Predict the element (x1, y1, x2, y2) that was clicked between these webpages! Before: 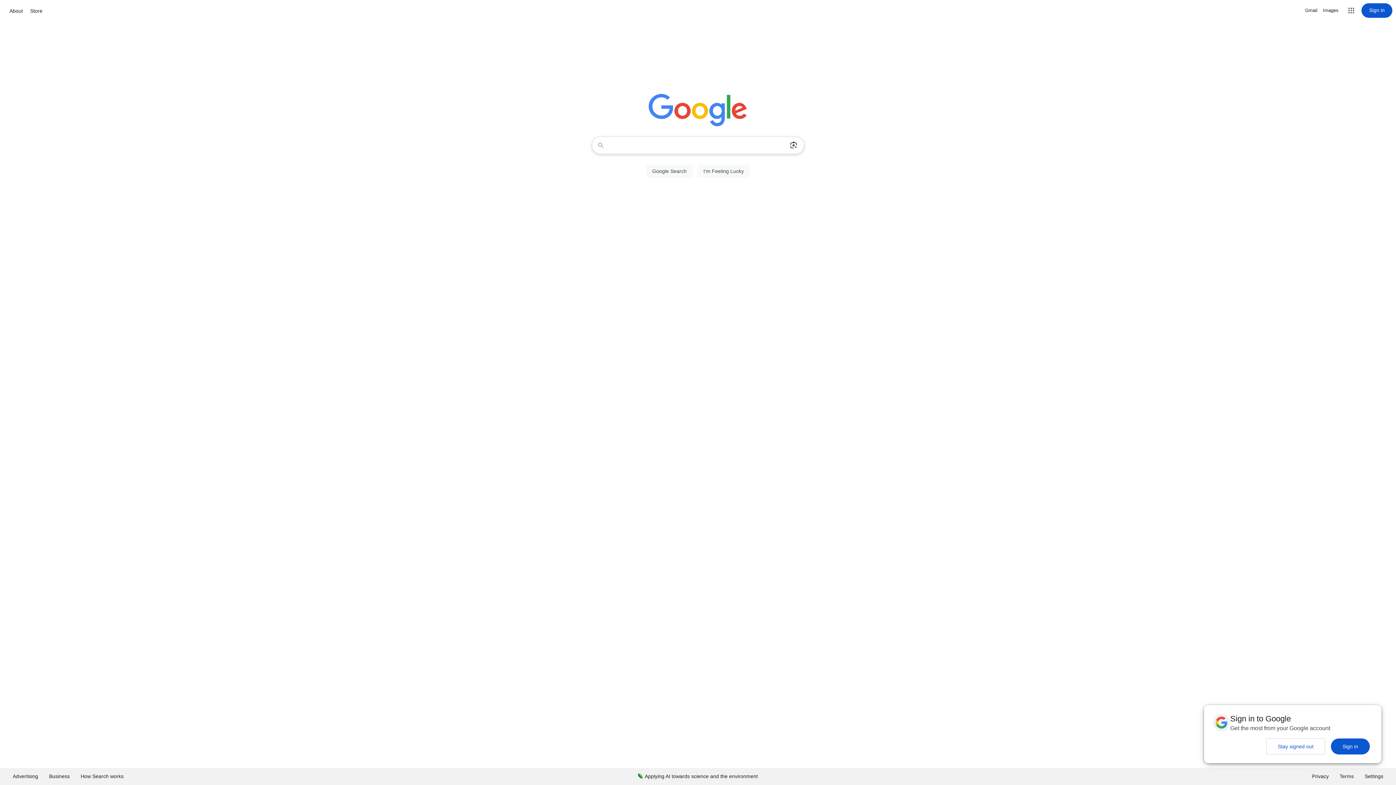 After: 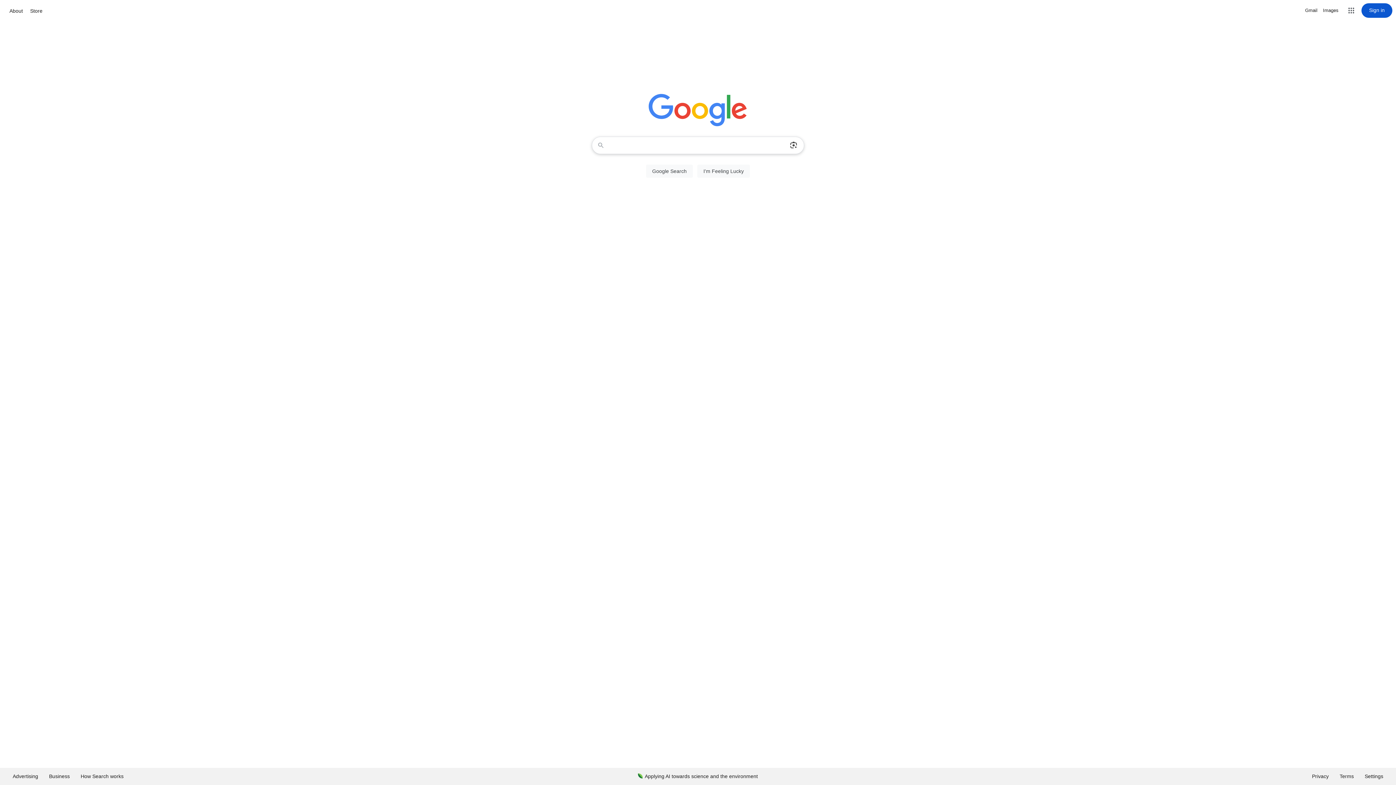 Action: label: Sign in bbox: (1331, 738, 1370, 754)